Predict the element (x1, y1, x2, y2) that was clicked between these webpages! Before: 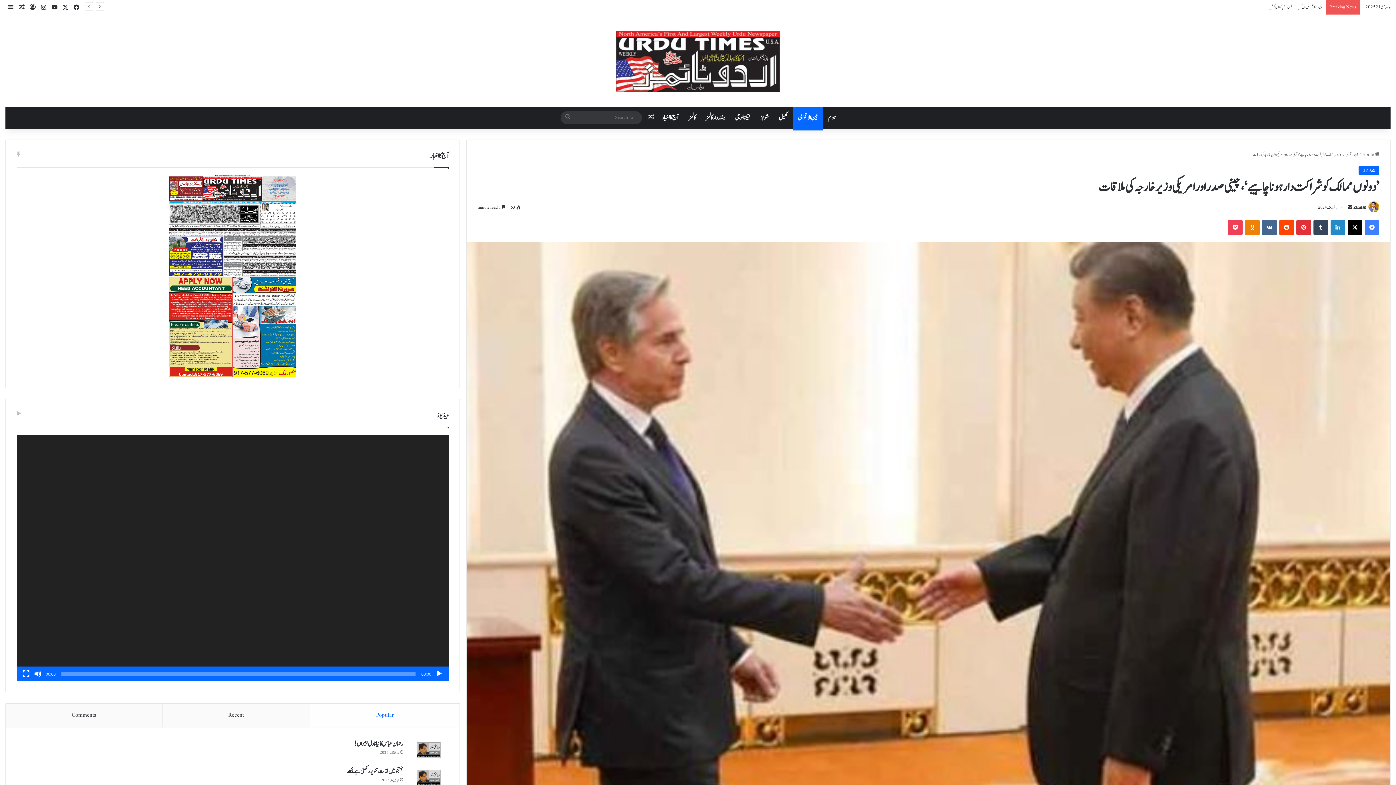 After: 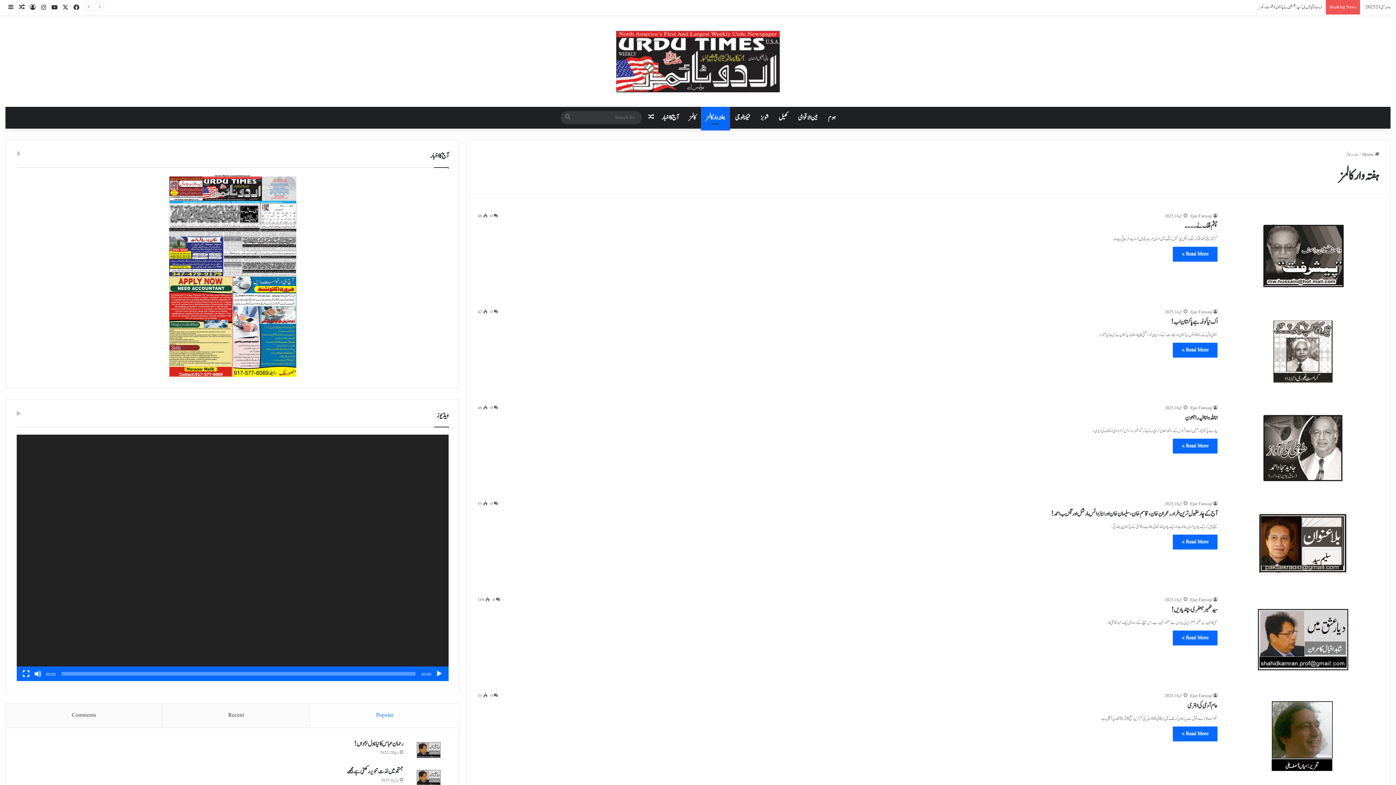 Action: label: ہفتہ وار کالمز bbox: (701, 106, 730, 128)